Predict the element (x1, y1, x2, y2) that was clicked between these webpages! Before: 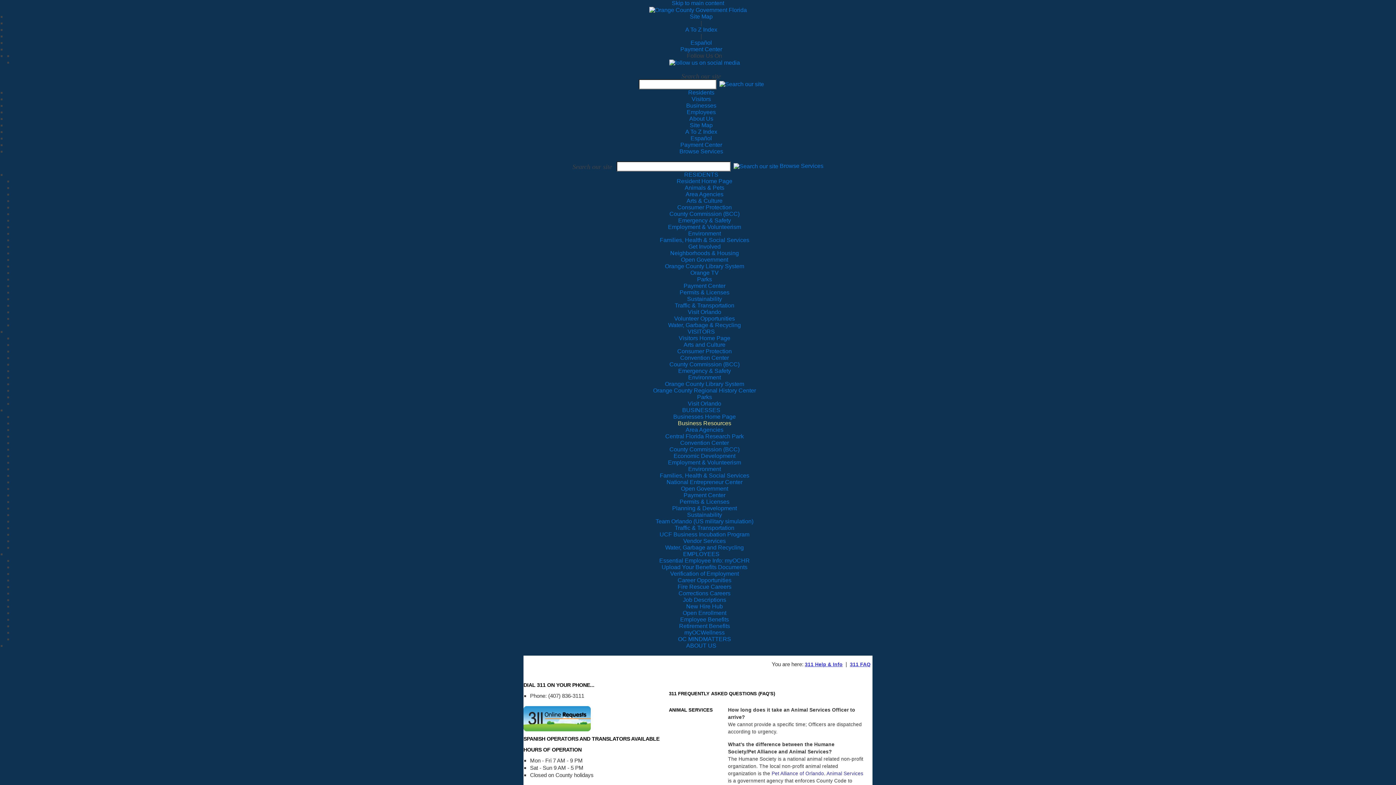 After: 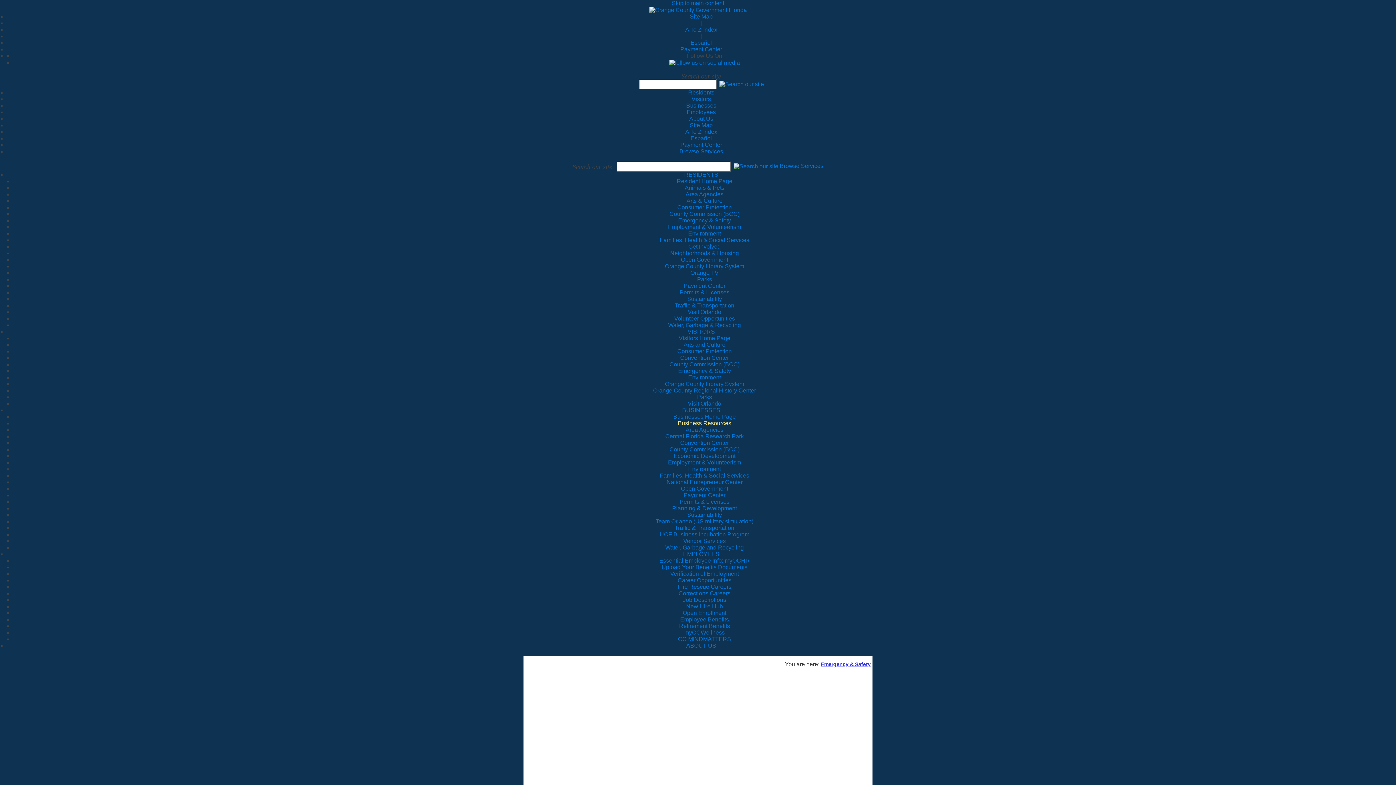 Action: label: Emergency & Safety bbox: (678, 217, 731, 223)